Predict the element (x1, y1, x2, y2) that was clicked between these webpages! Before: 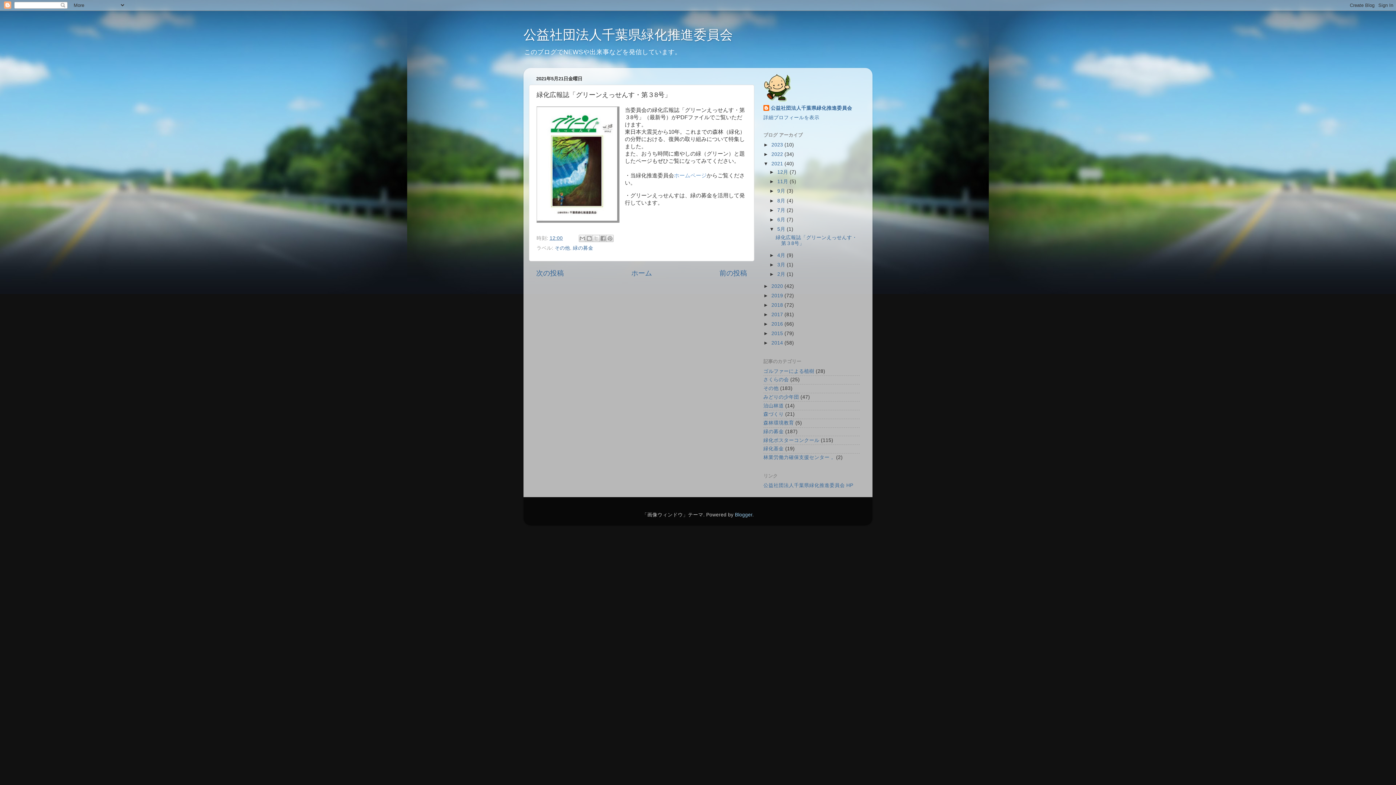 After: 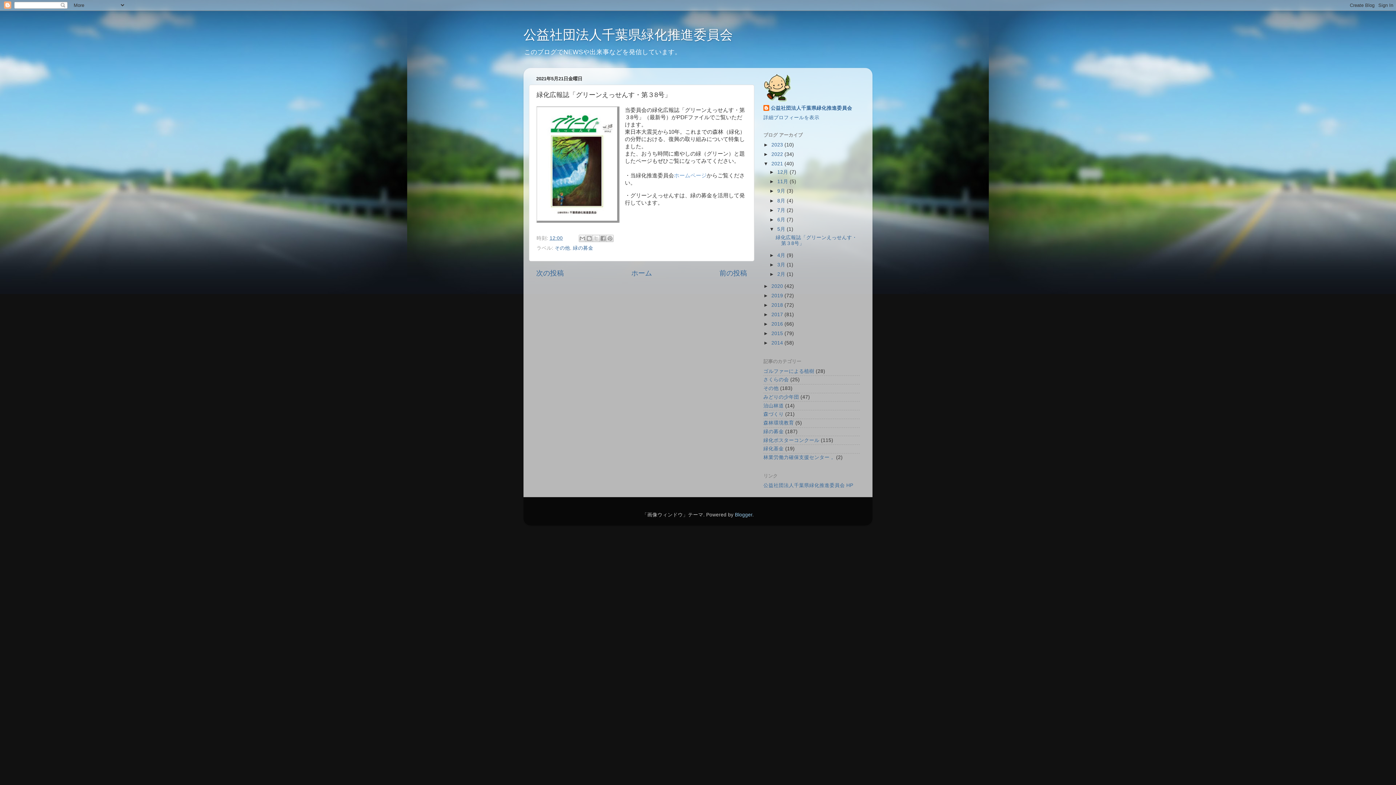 Action: bbox: (549, 235, 562, 240) label: 12:00